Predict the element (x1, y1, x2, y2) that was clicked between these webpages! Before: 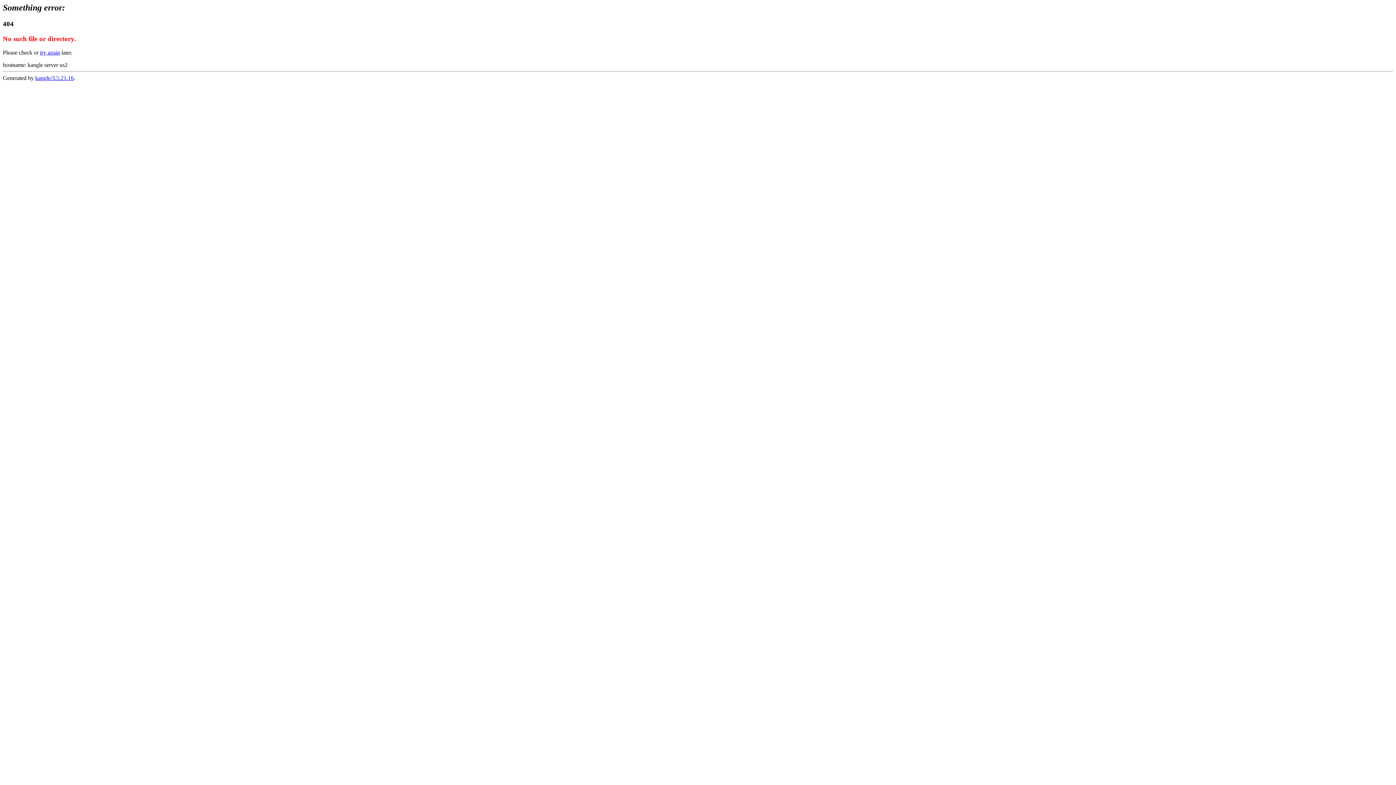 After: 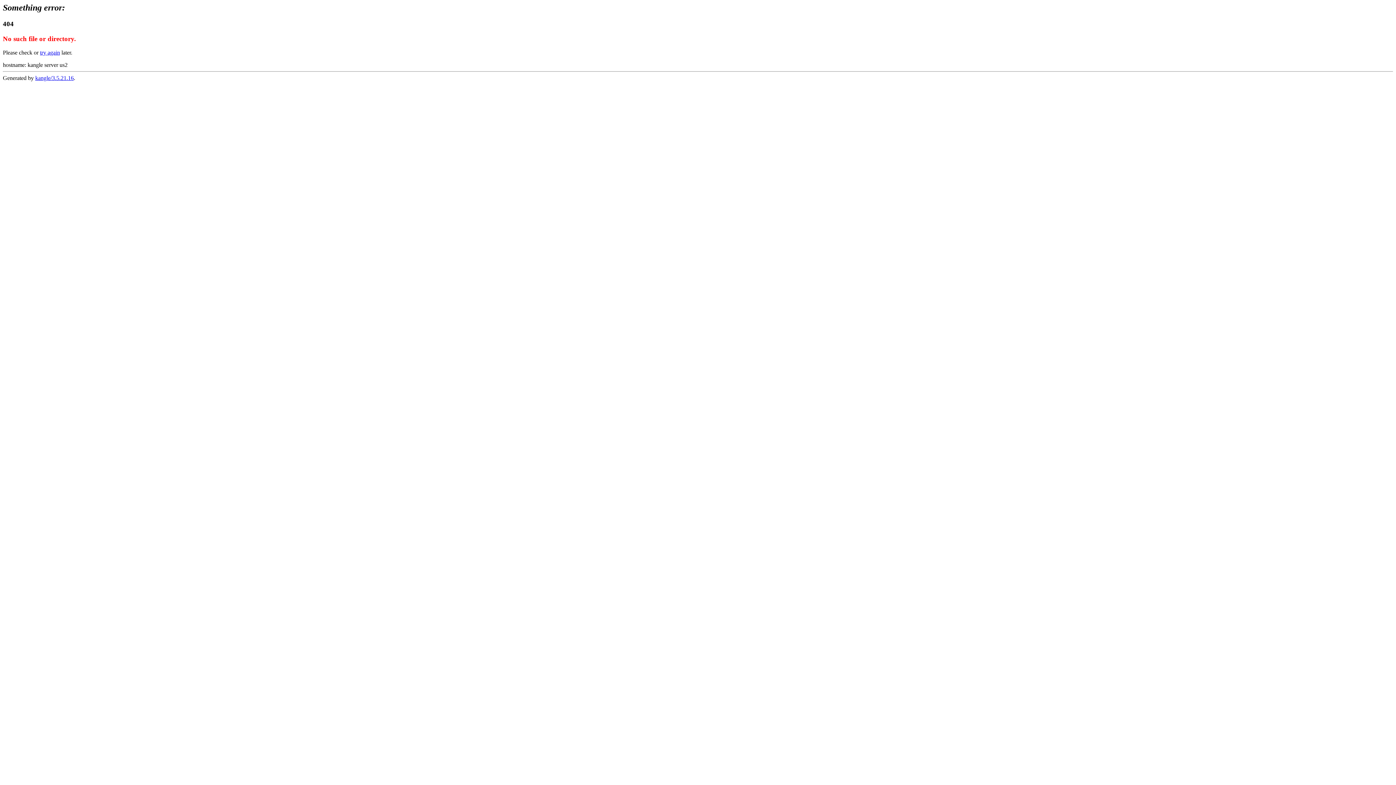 Action: bbox: (40, 49, 60, 55) label: try again